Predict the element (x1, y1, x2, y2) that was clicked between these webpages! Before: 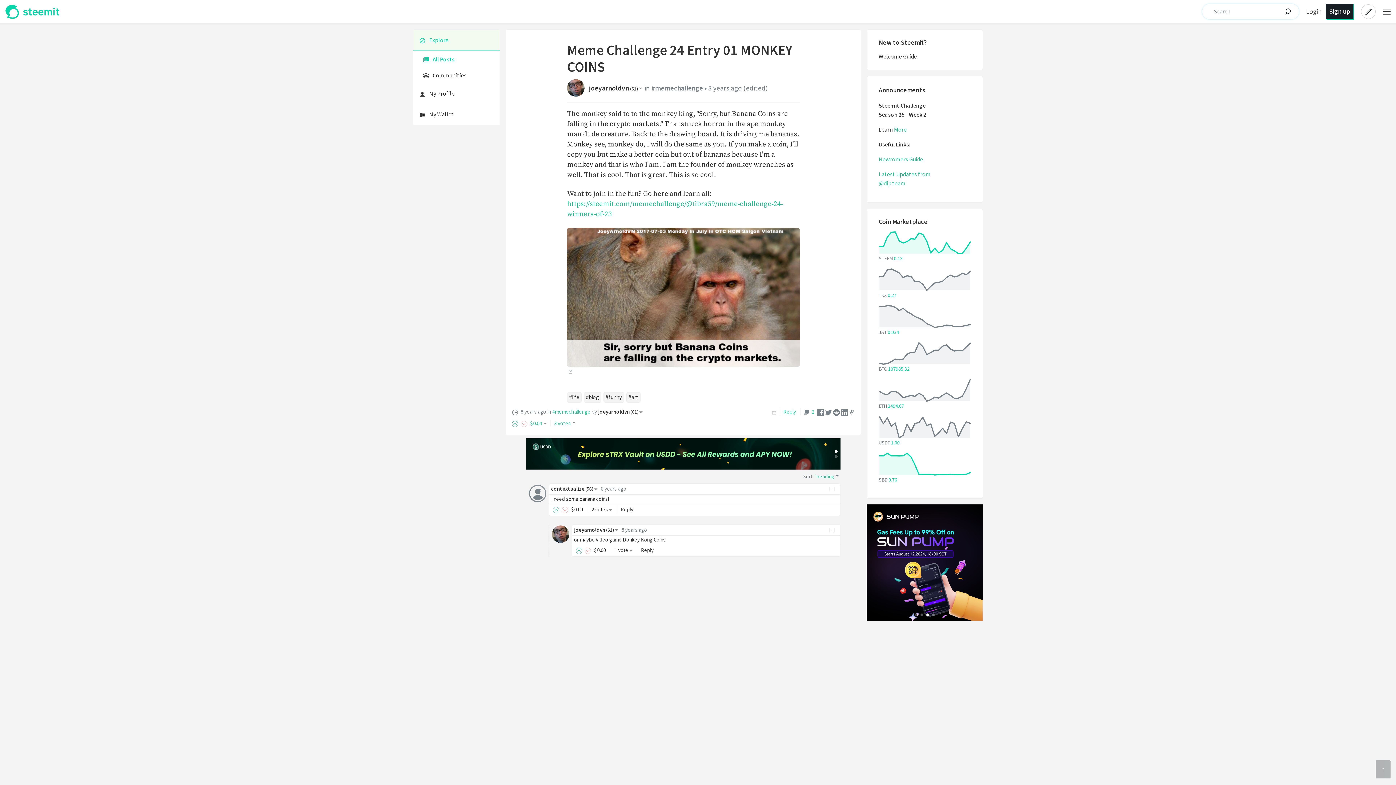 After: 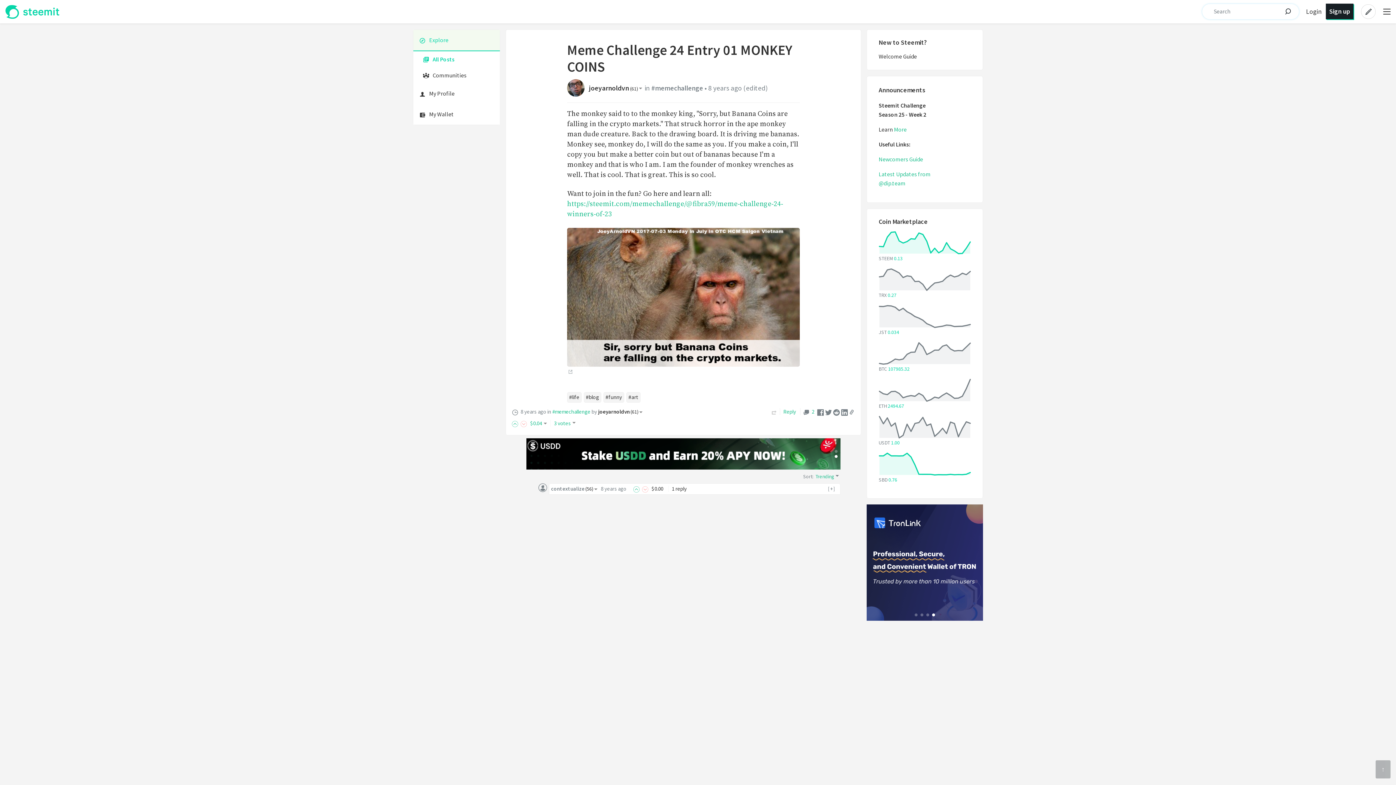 Action: label: [-] bbox: (825, 485, 838, 492)